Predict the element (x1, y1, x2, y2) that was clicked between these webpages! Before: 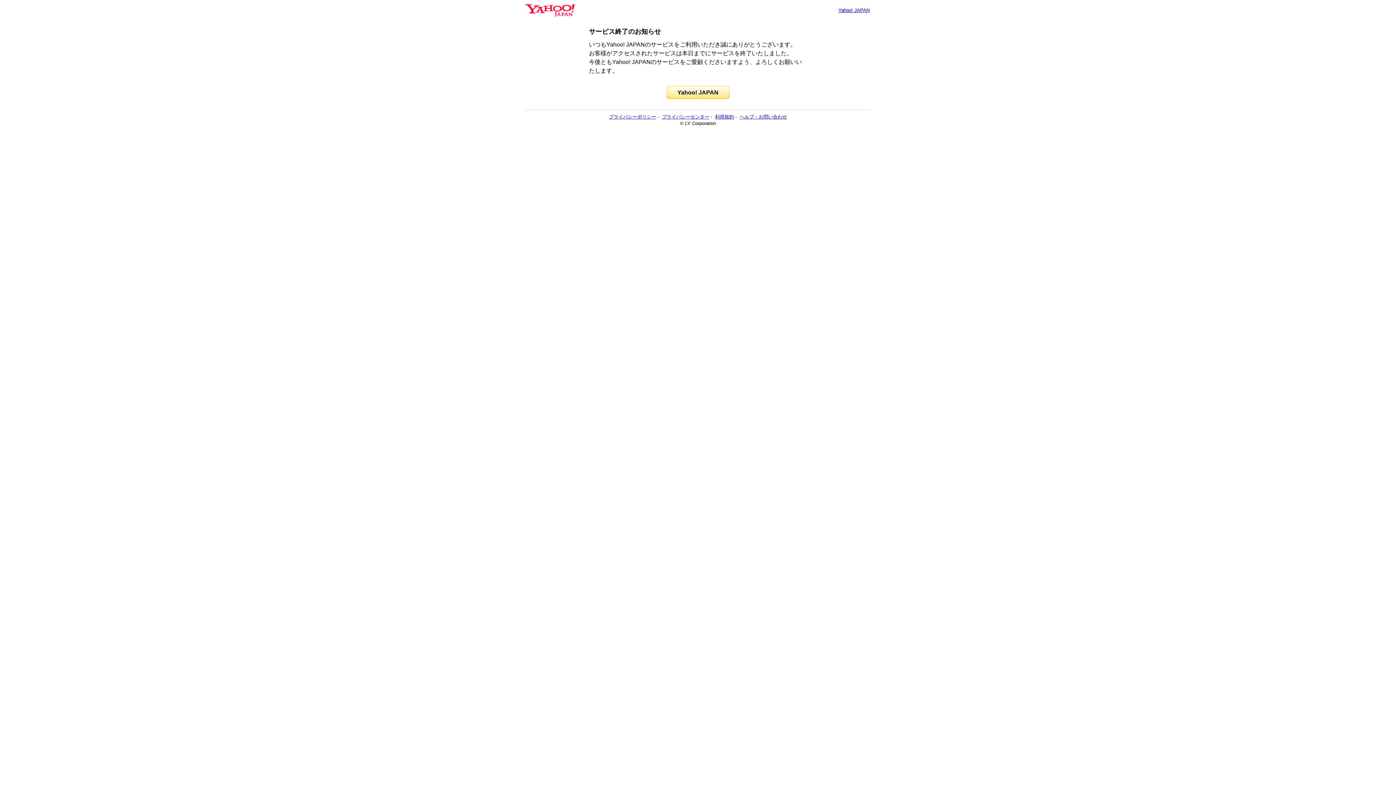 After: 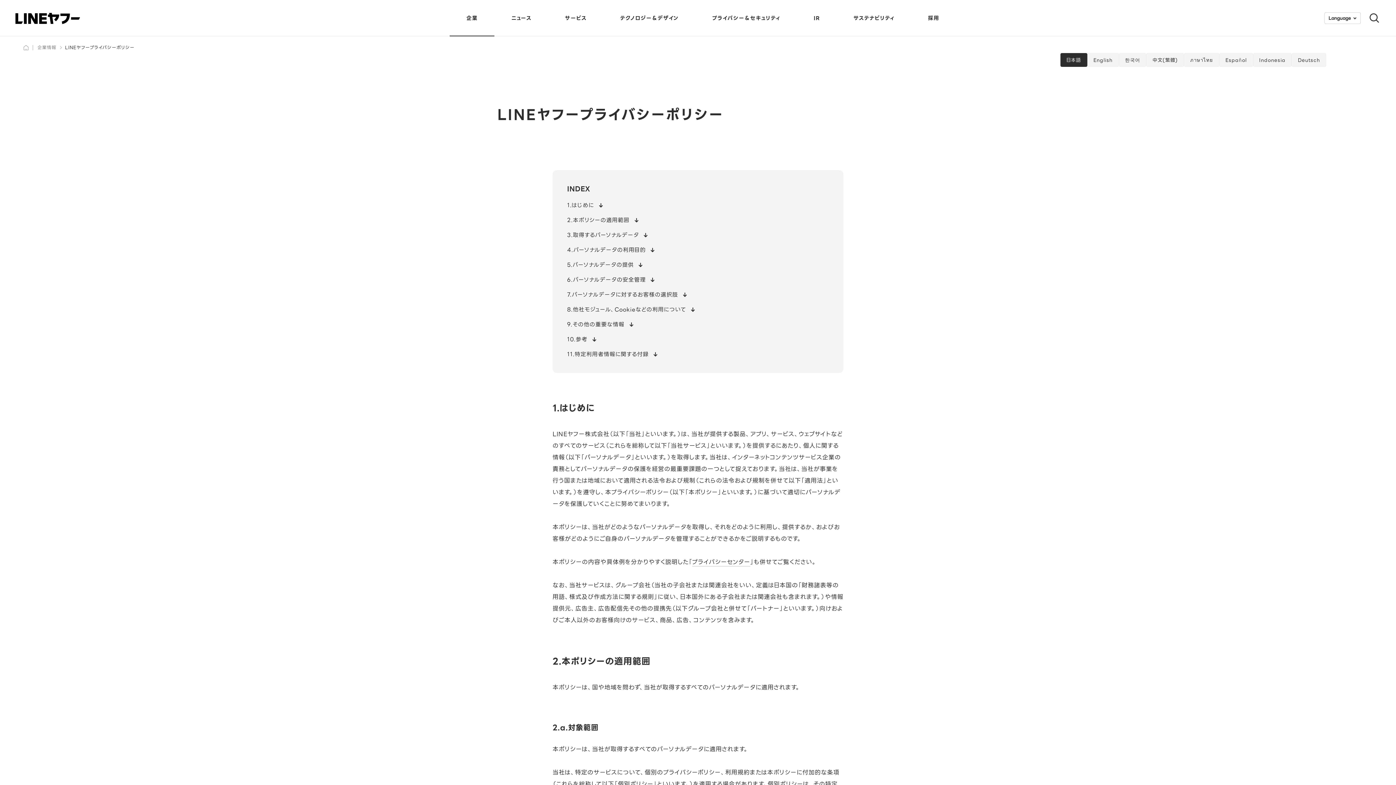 Action: bbox: (609, 114, 656, 119) label: プライバシーポリシー